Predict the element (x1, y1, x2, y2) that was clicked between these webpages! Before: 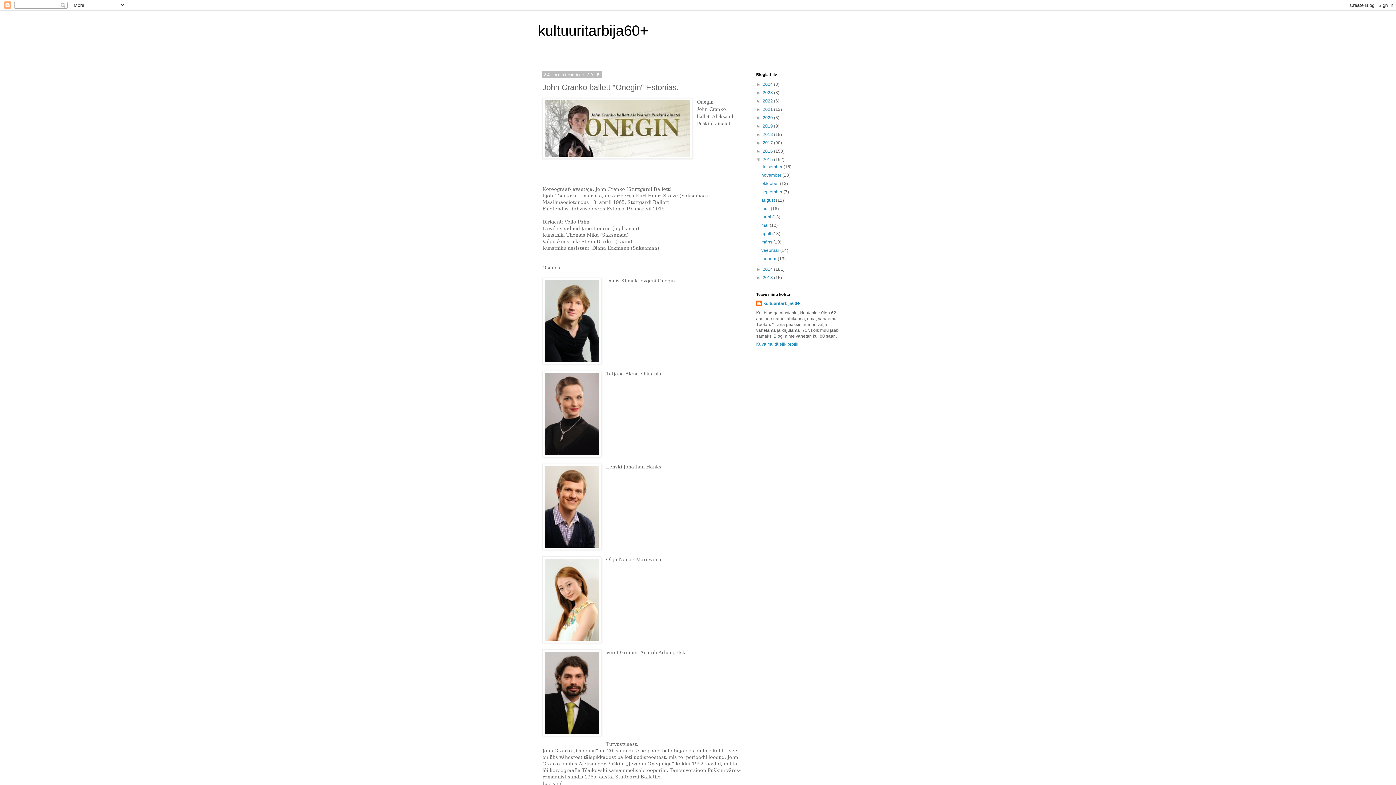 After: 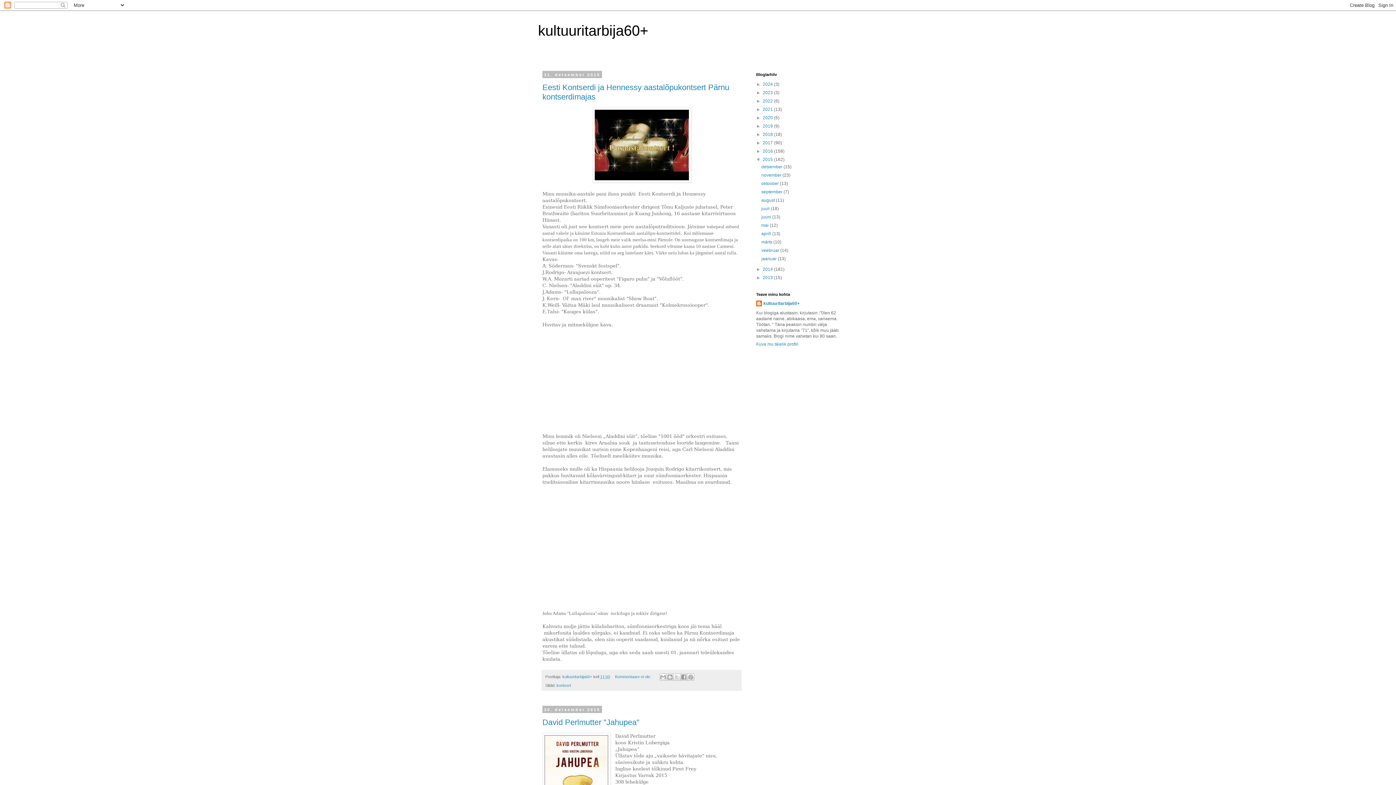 Action: bbox: (762, 157, 774, 162) label: 2015 